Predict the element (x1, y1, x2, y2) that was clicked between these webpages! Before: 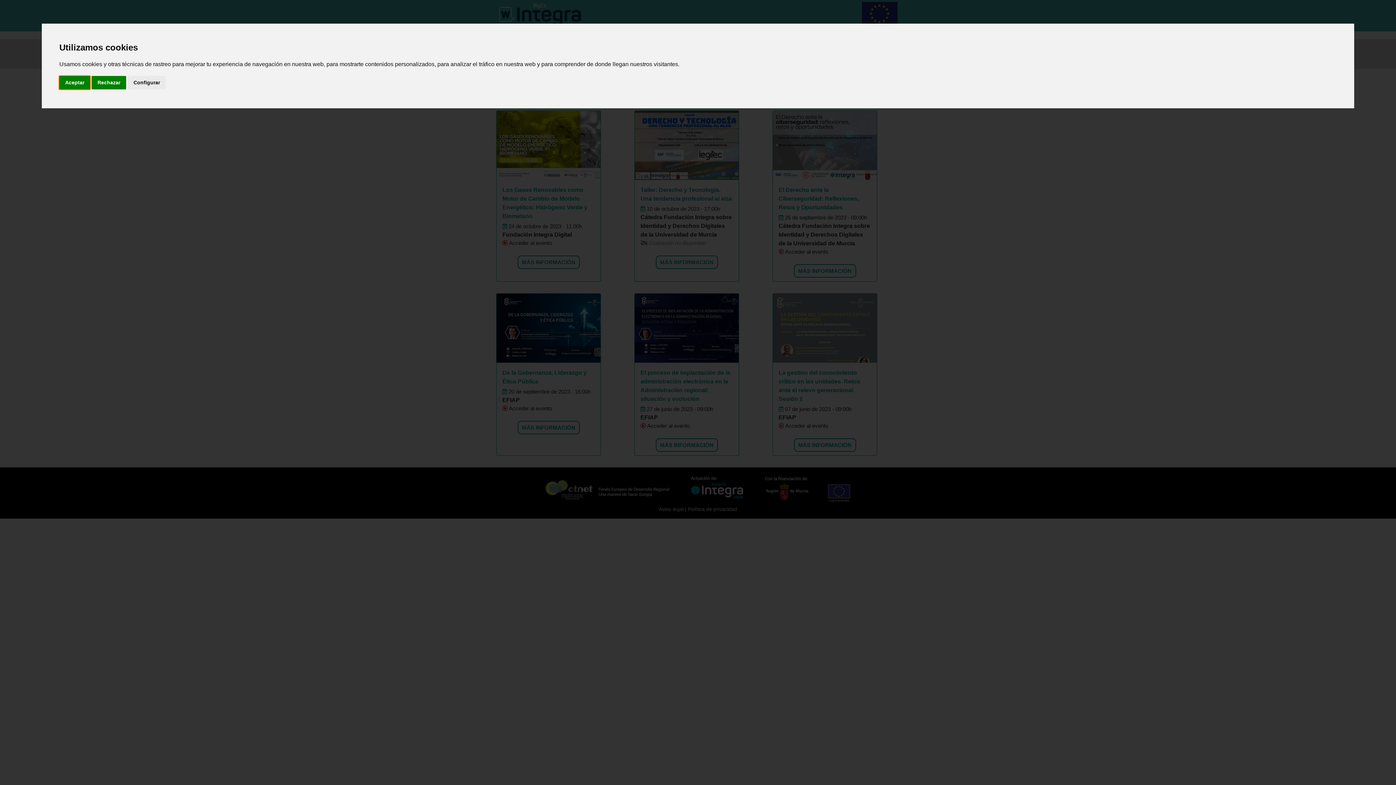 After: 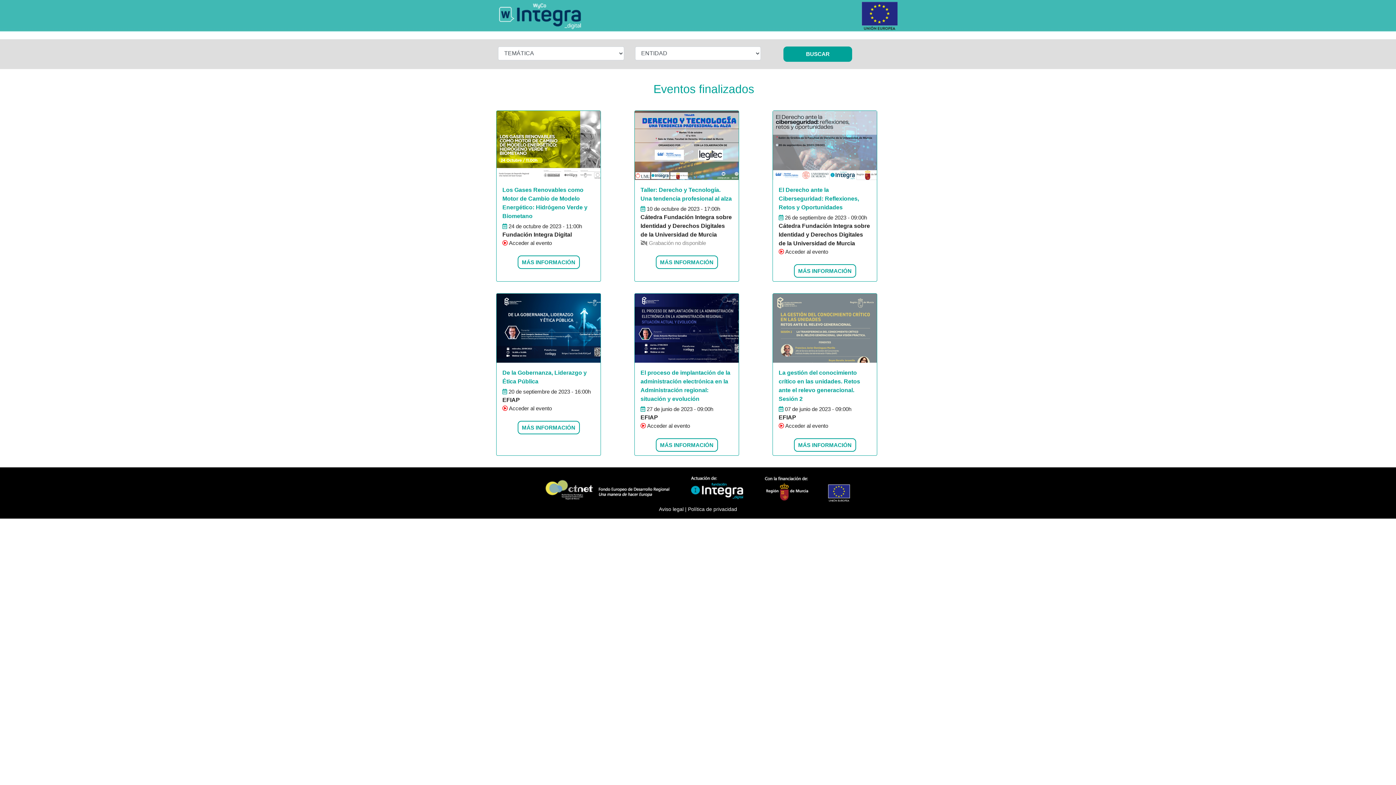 Action: bbox: (91, 75, 126, 89) label: Rechazar